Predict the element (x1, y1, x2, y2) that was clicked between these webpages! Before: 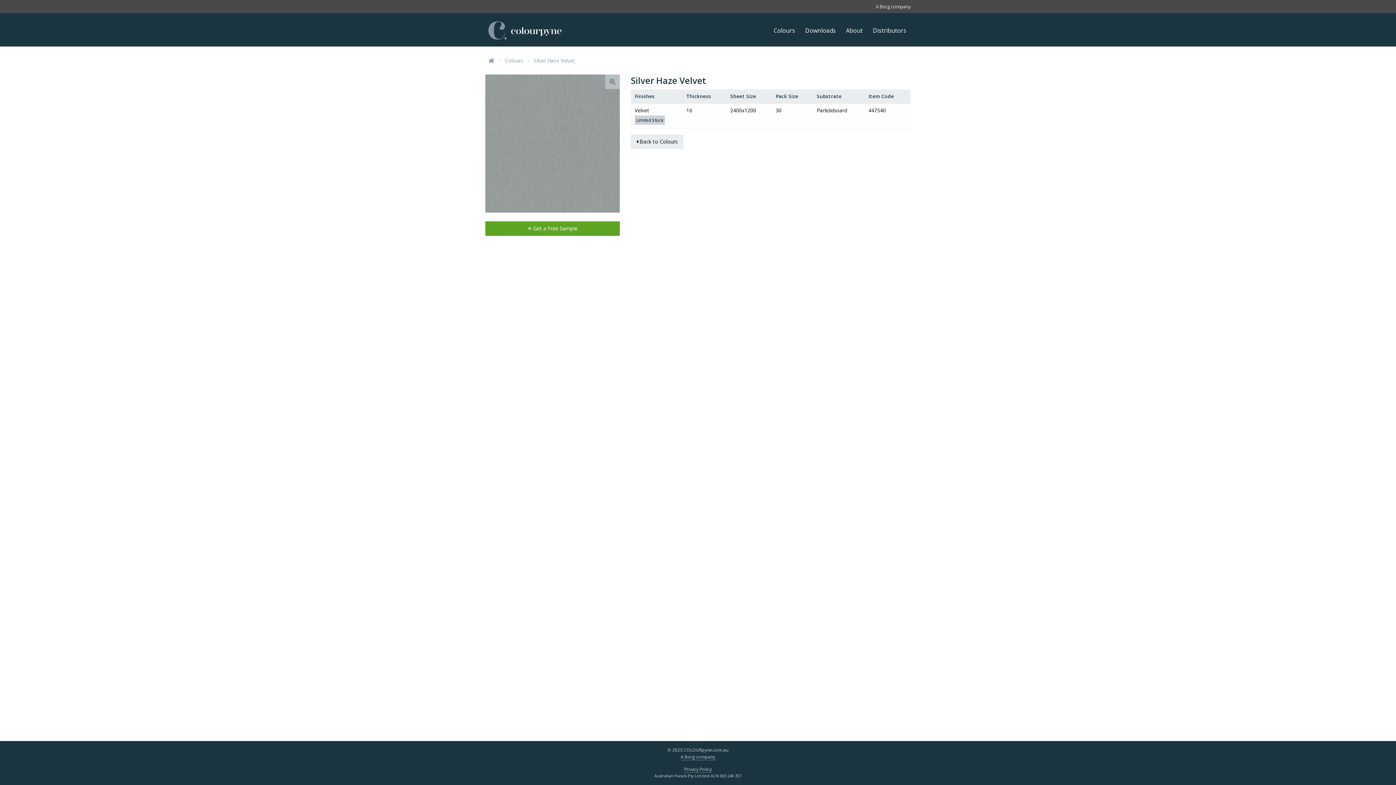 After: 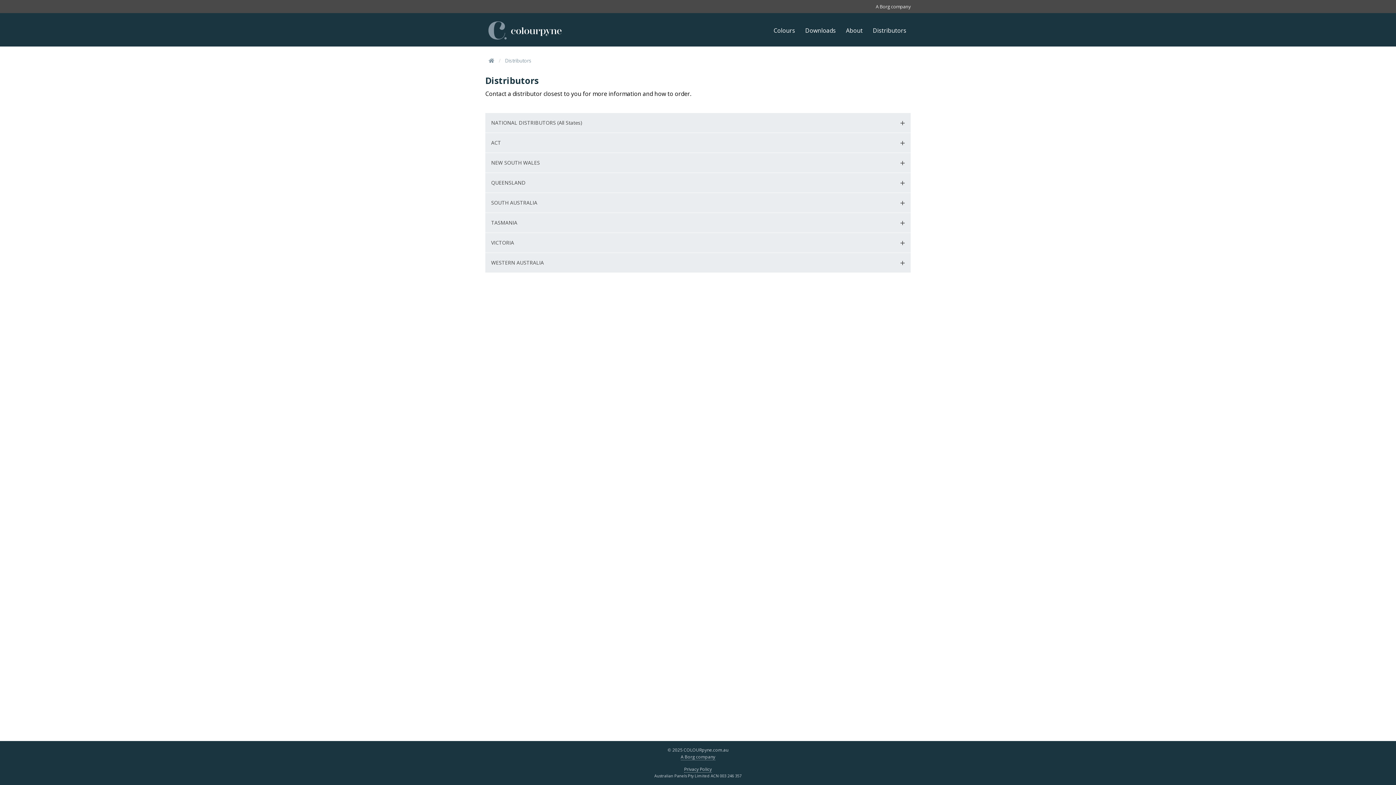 Action: bbox: (868, 23, 910, 37) label: Distributors